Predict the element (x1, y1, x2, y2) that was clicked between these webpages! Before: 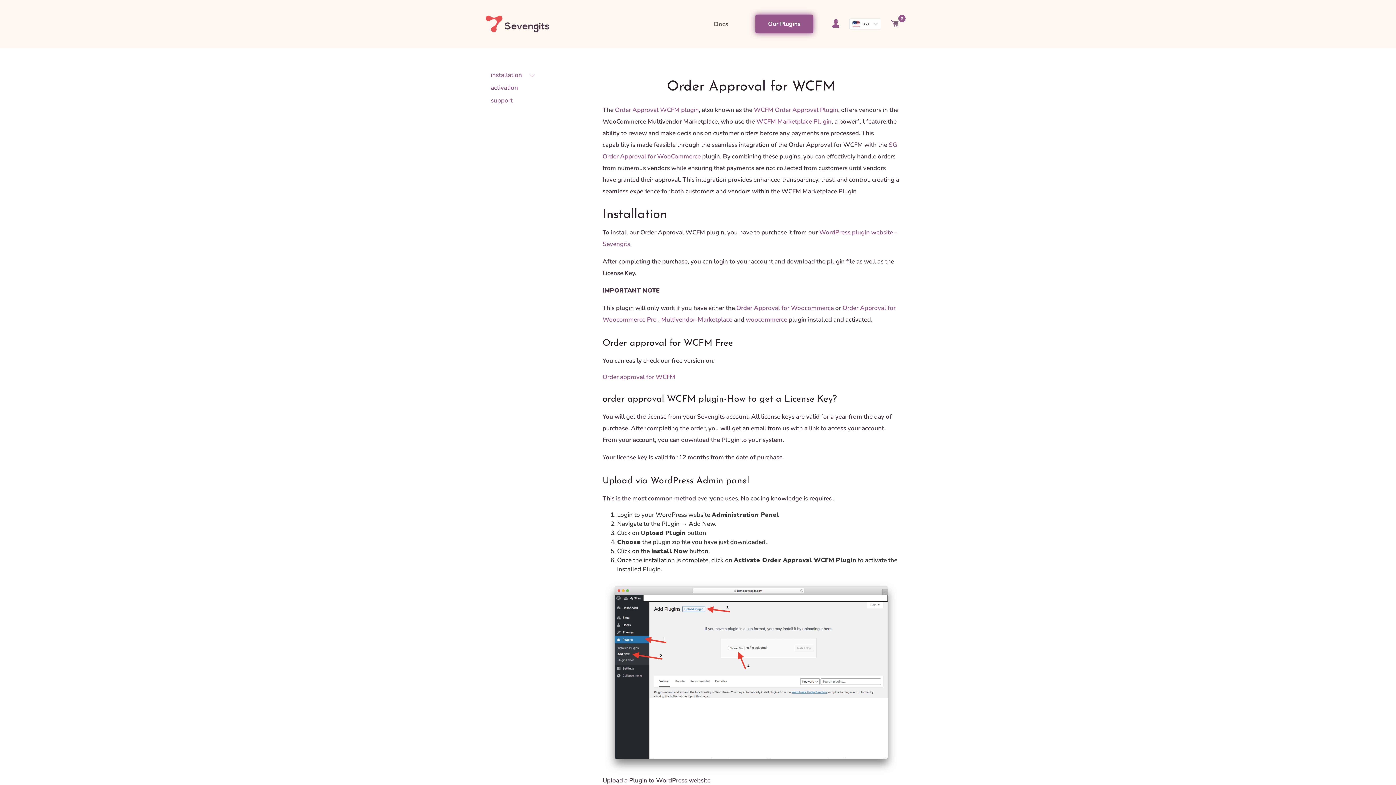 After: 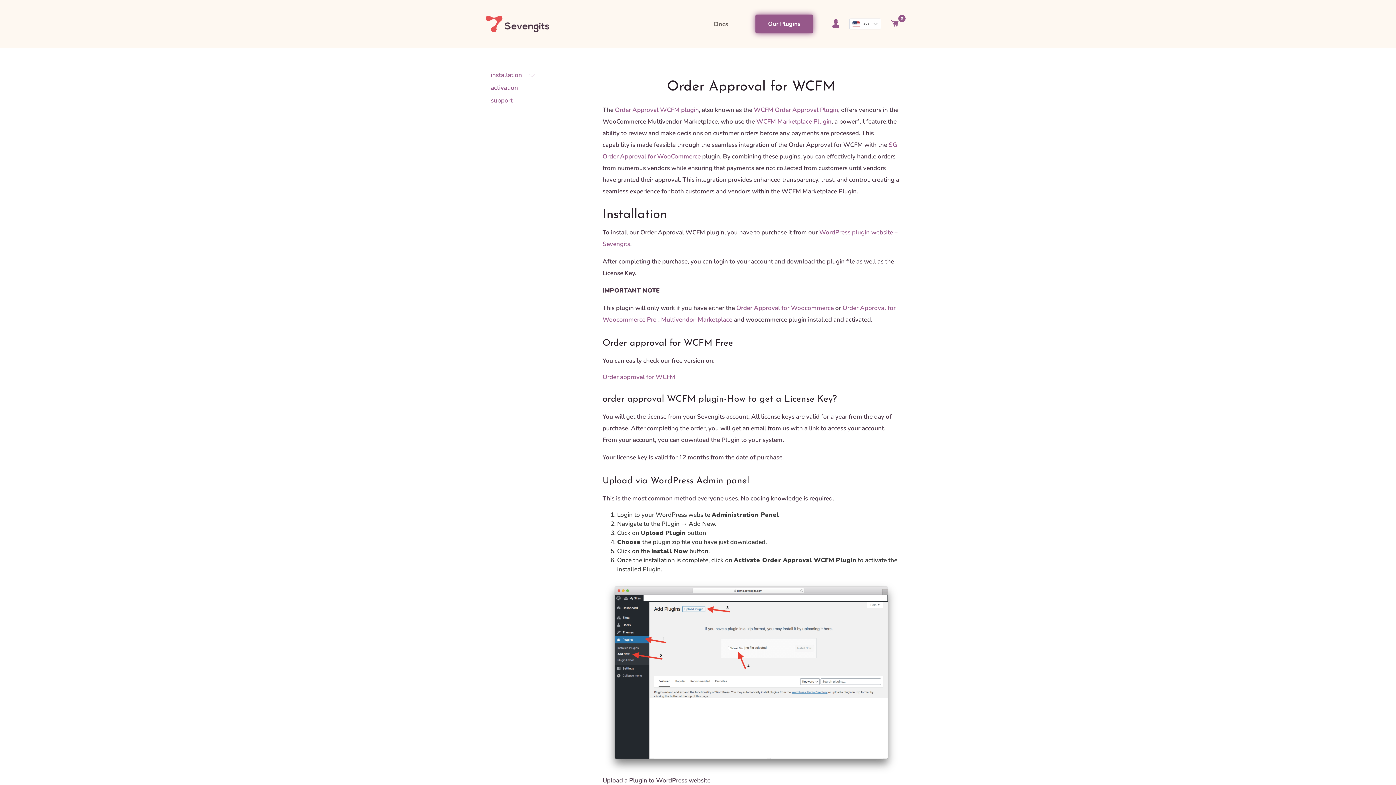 Action: label: woocommerce  bbox: (746, 315, 788, 324)